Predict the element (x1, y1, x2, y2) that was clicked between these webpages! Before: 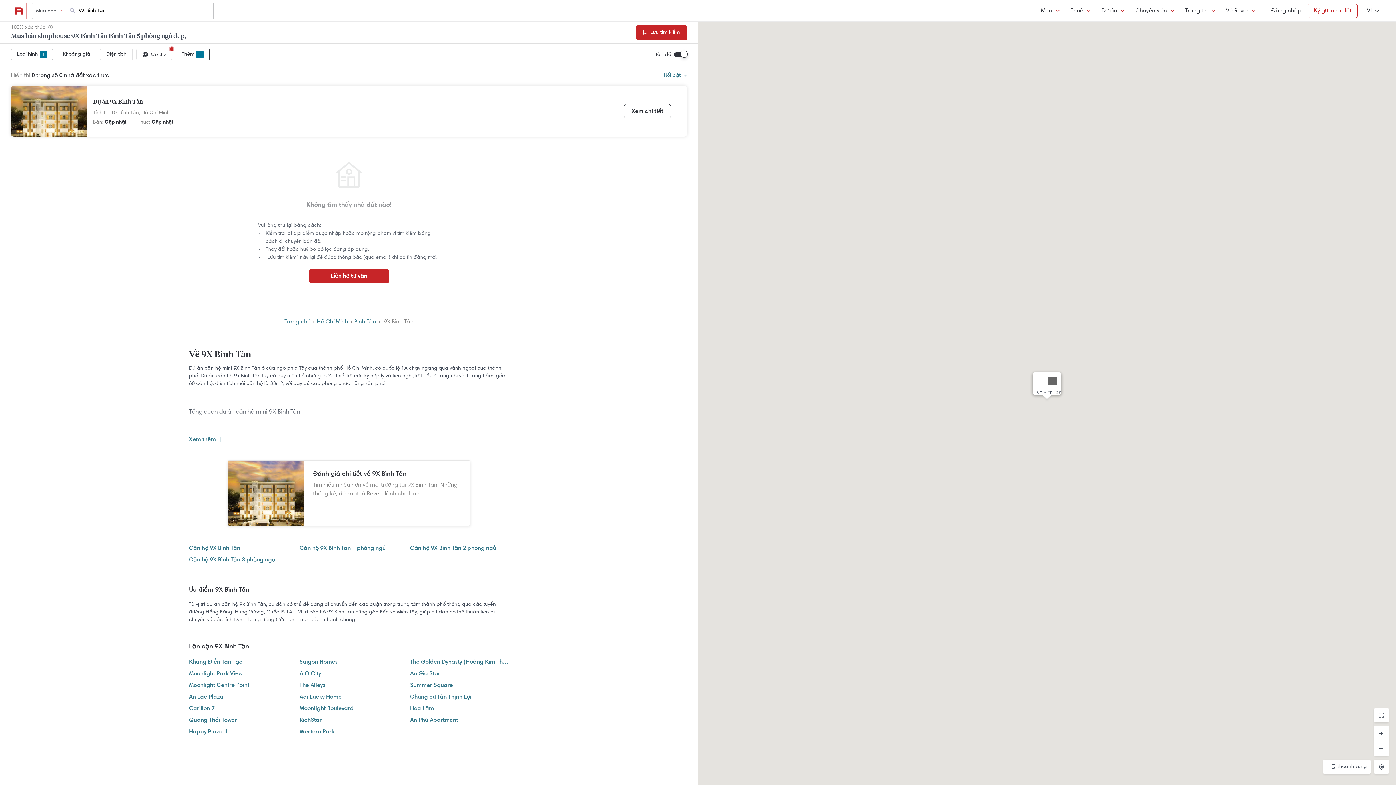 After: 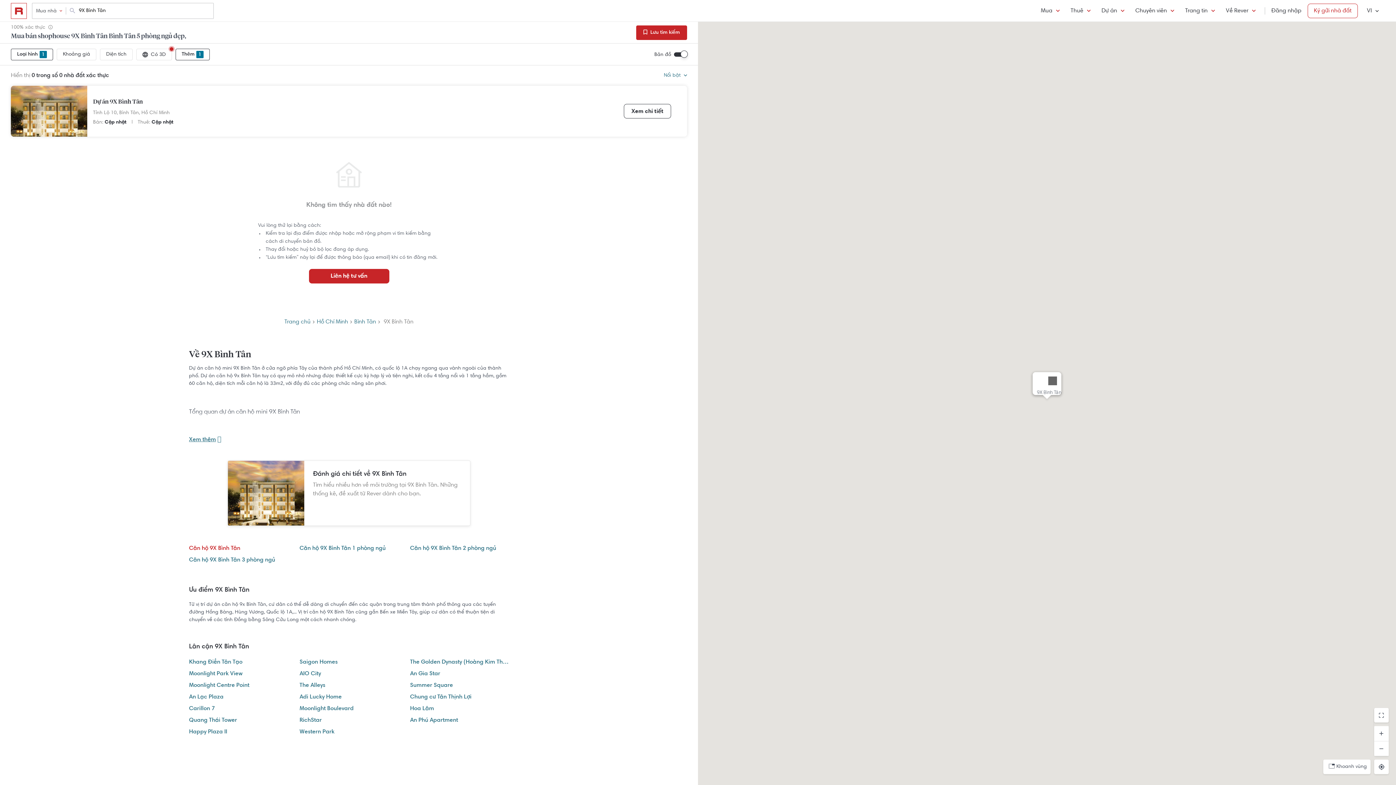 Action: label: Căn hộ 9X Bình Tân bbox: (189, 525, 287, 534)